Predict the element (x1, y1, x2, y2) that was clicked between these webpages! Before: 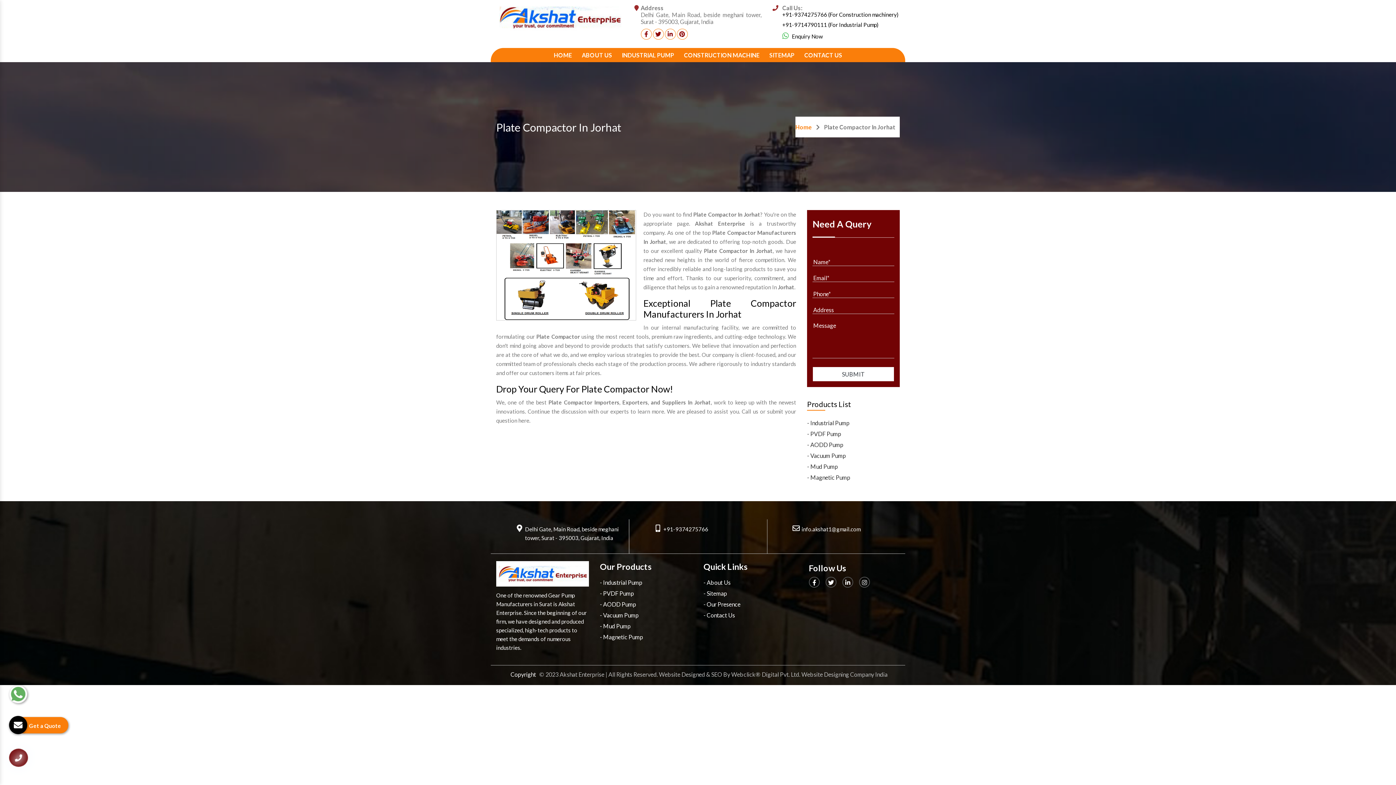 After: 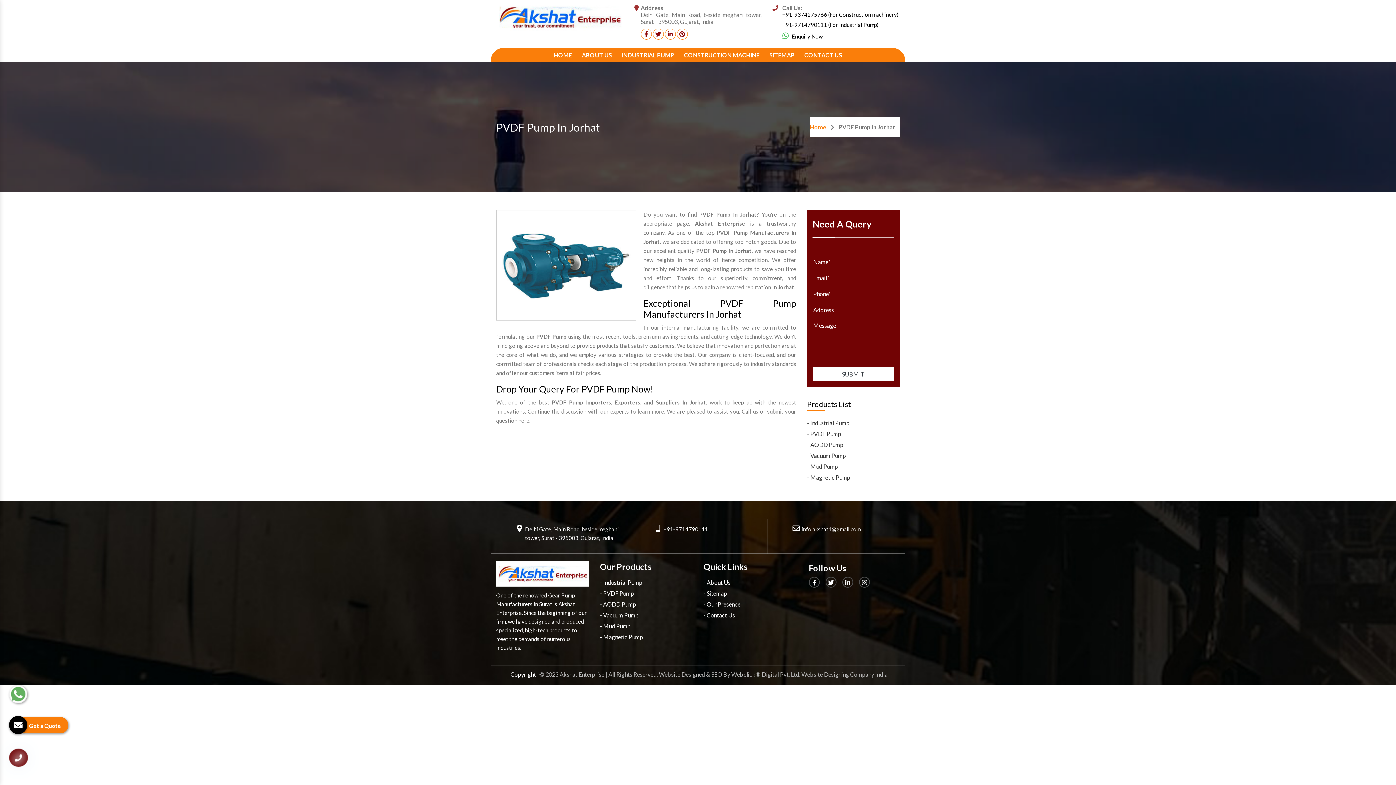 Action: label: - PVDF Pump bbox: (600, 590, 634, 597)